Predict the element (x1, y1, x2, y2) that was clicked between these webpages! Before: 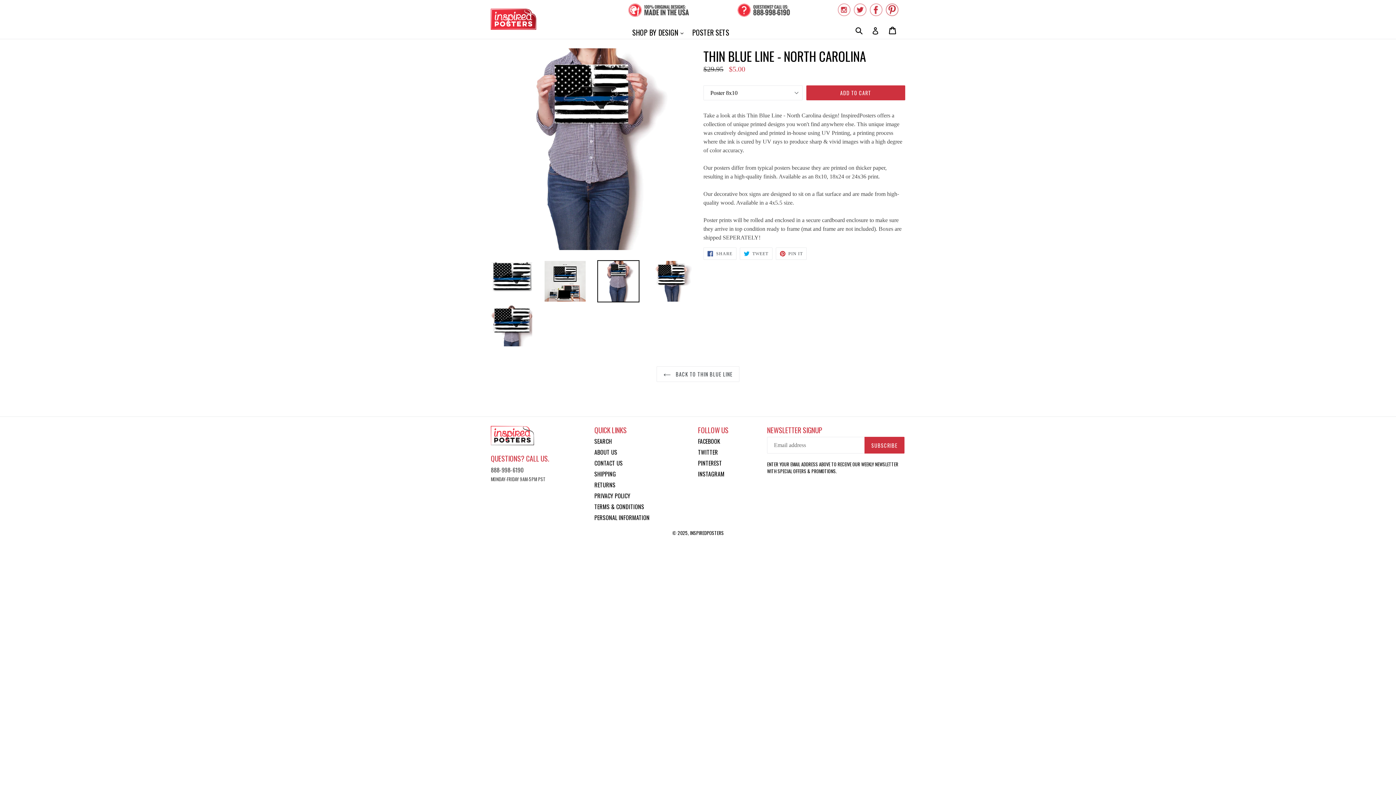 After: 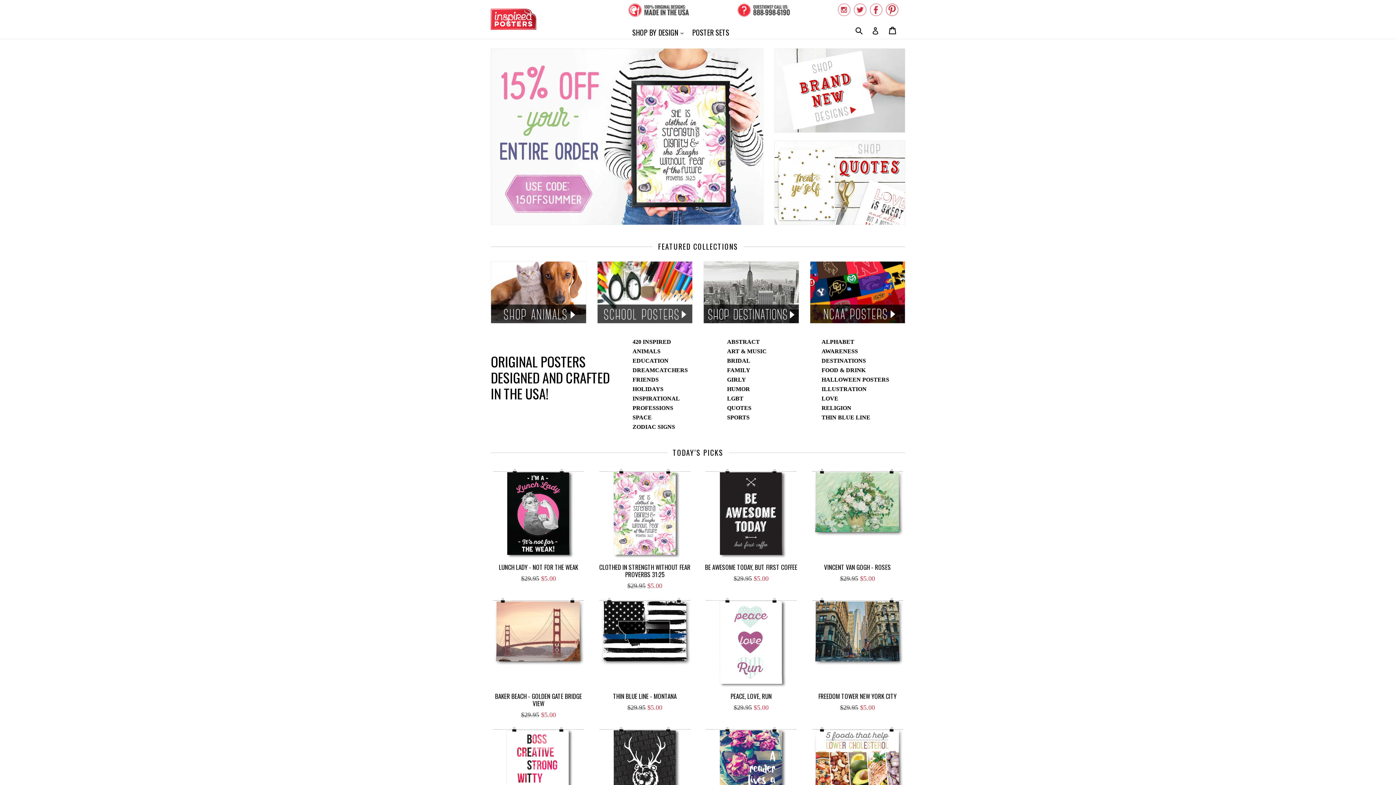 Action: bbox: (490, 426, 584, 445)